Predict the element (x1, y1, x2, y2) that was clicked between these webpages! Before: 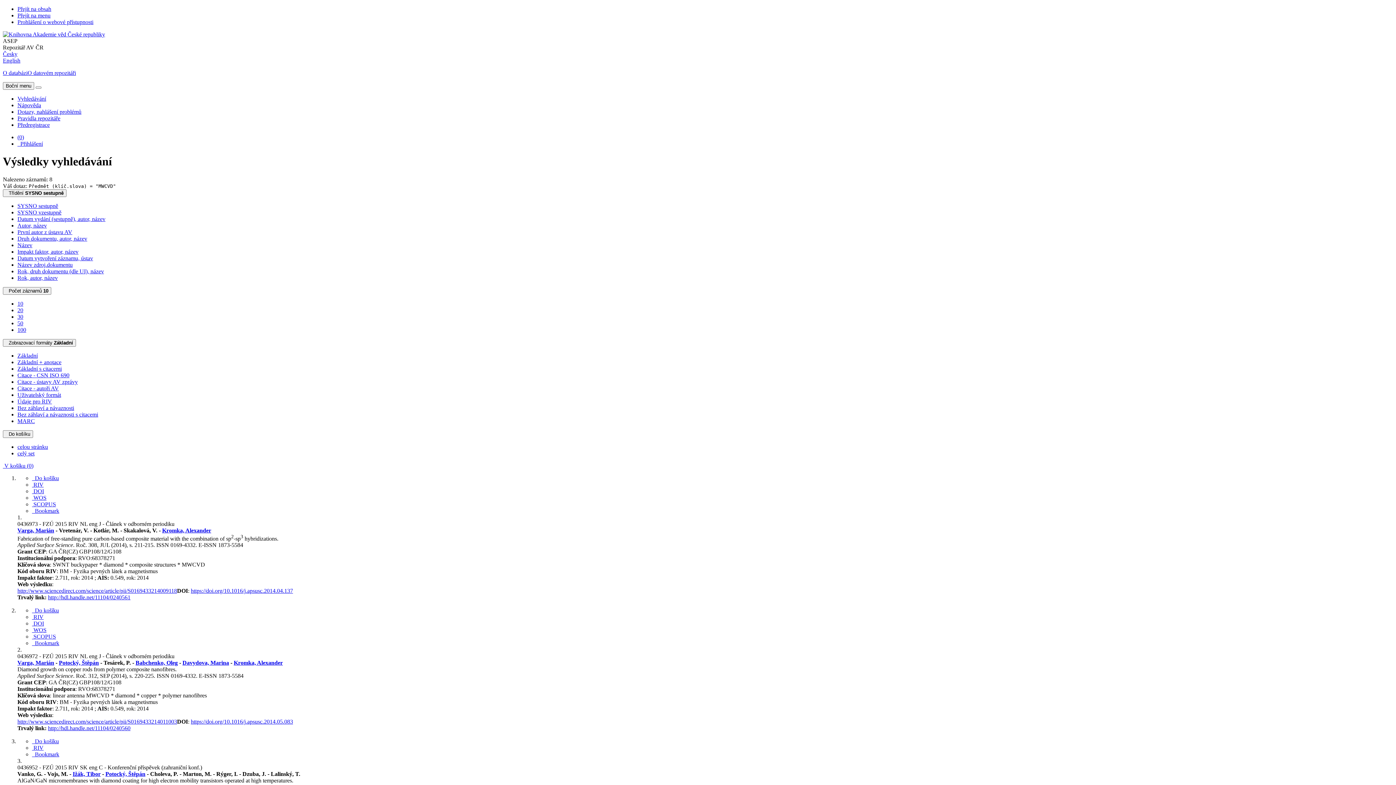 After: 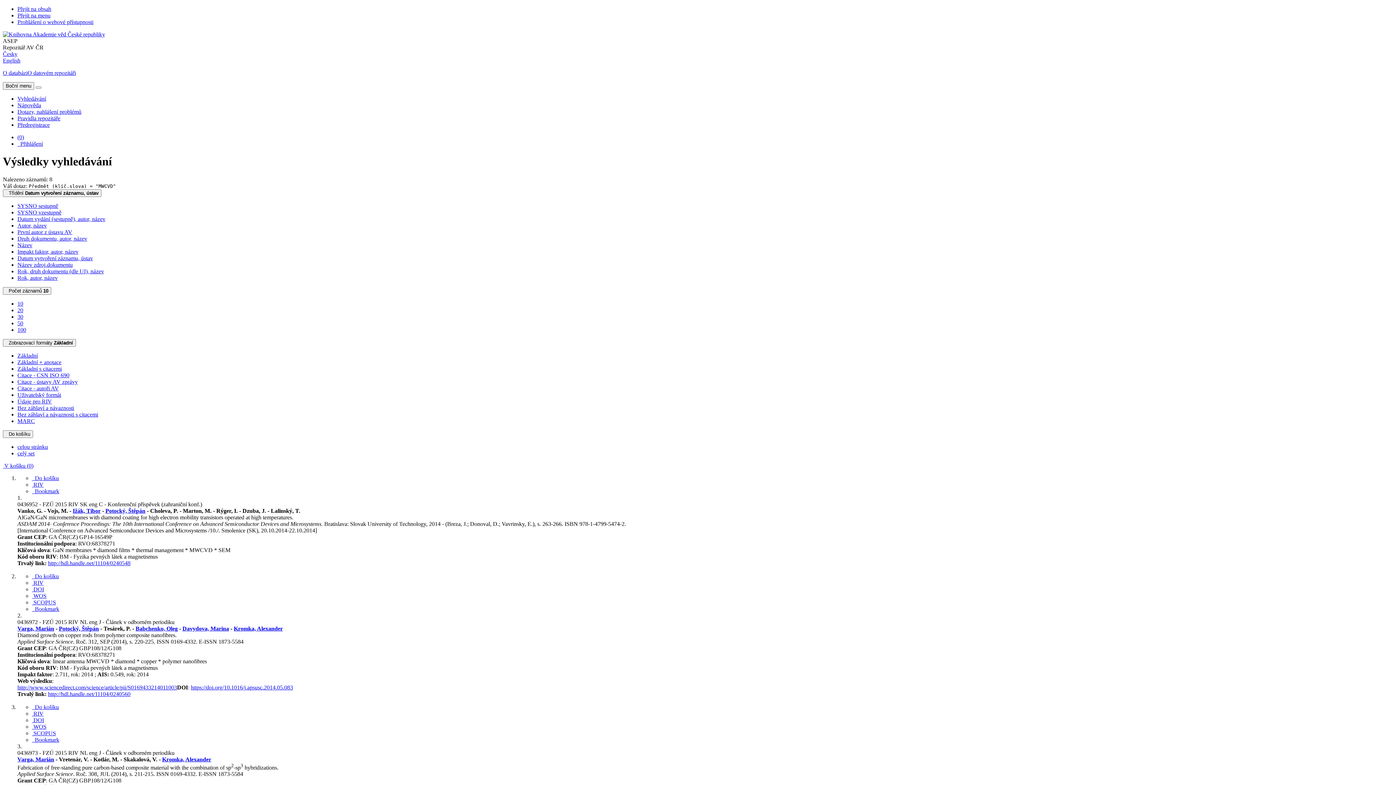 Action: label: Třídit podle: Datum vytvoření záznamu, ústav bbox: (17, 255, 93, 261)